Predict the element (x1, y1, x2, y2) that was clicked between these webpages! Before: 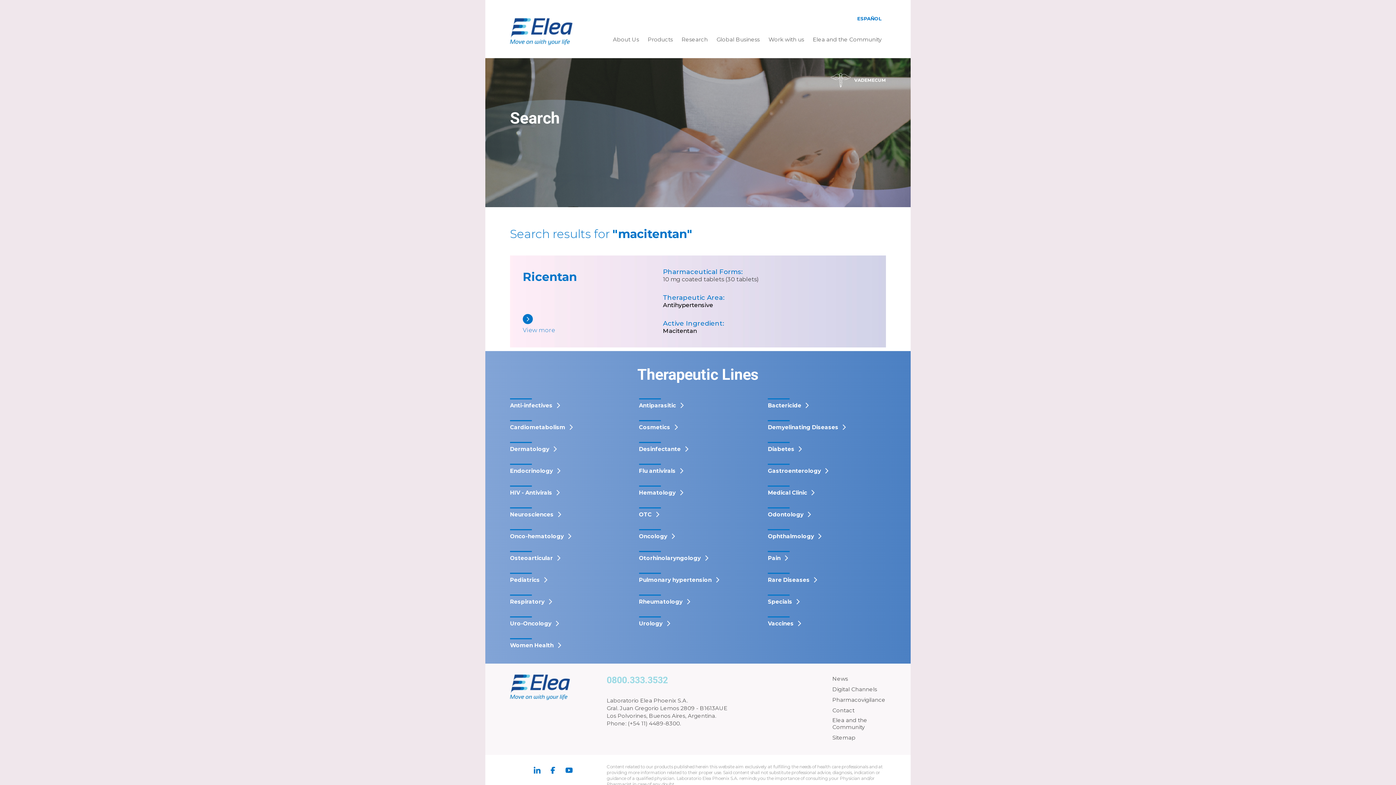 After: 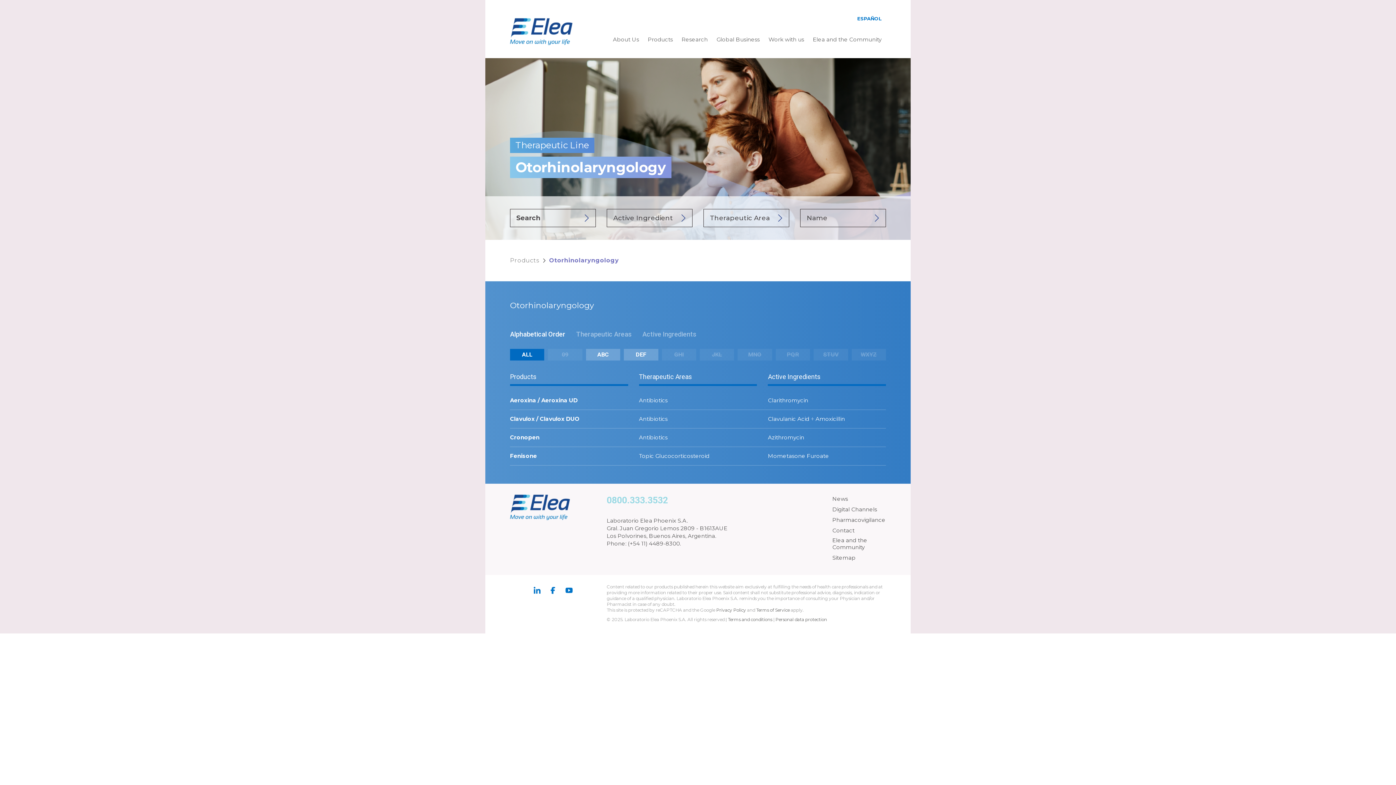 Action: bbox: (639, 551, 757, 562) label: Otorhinolaryngology